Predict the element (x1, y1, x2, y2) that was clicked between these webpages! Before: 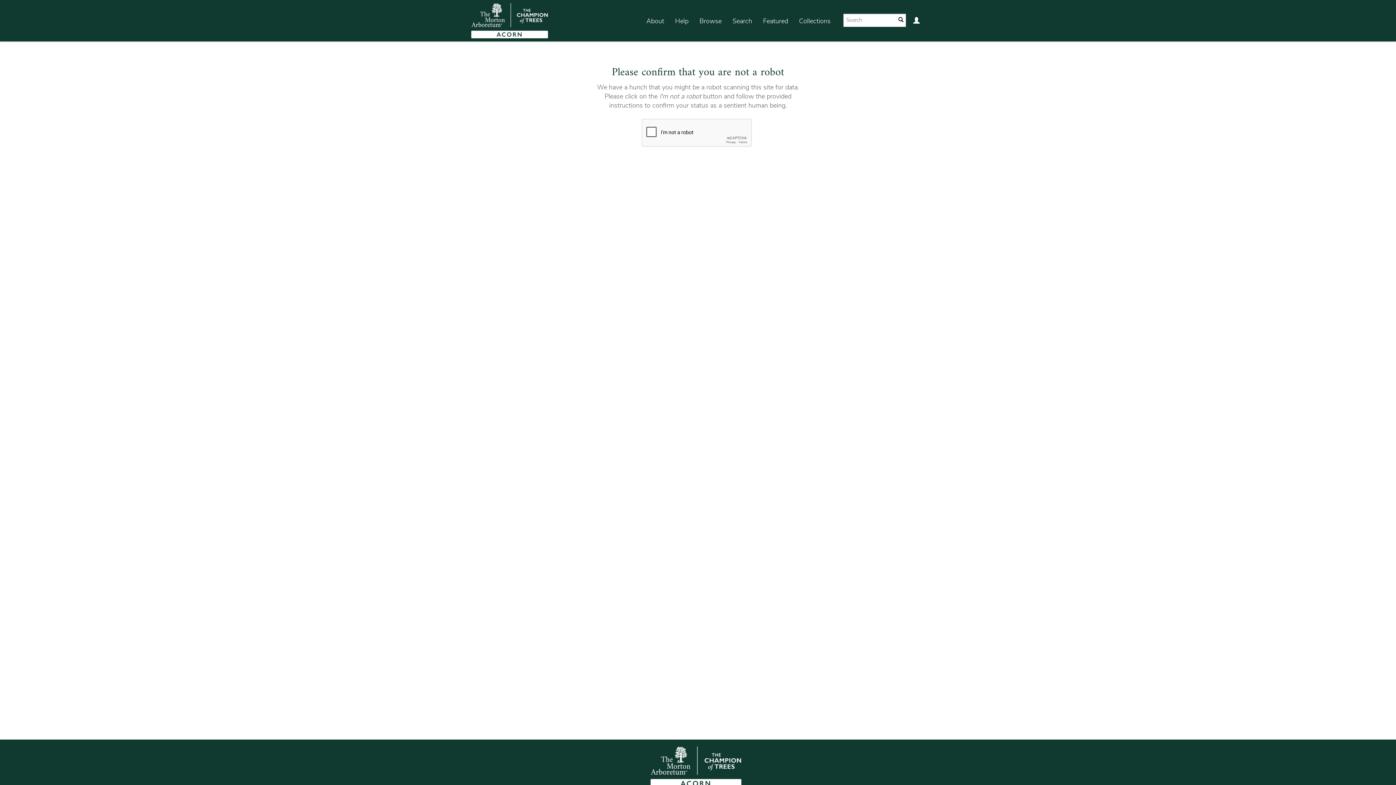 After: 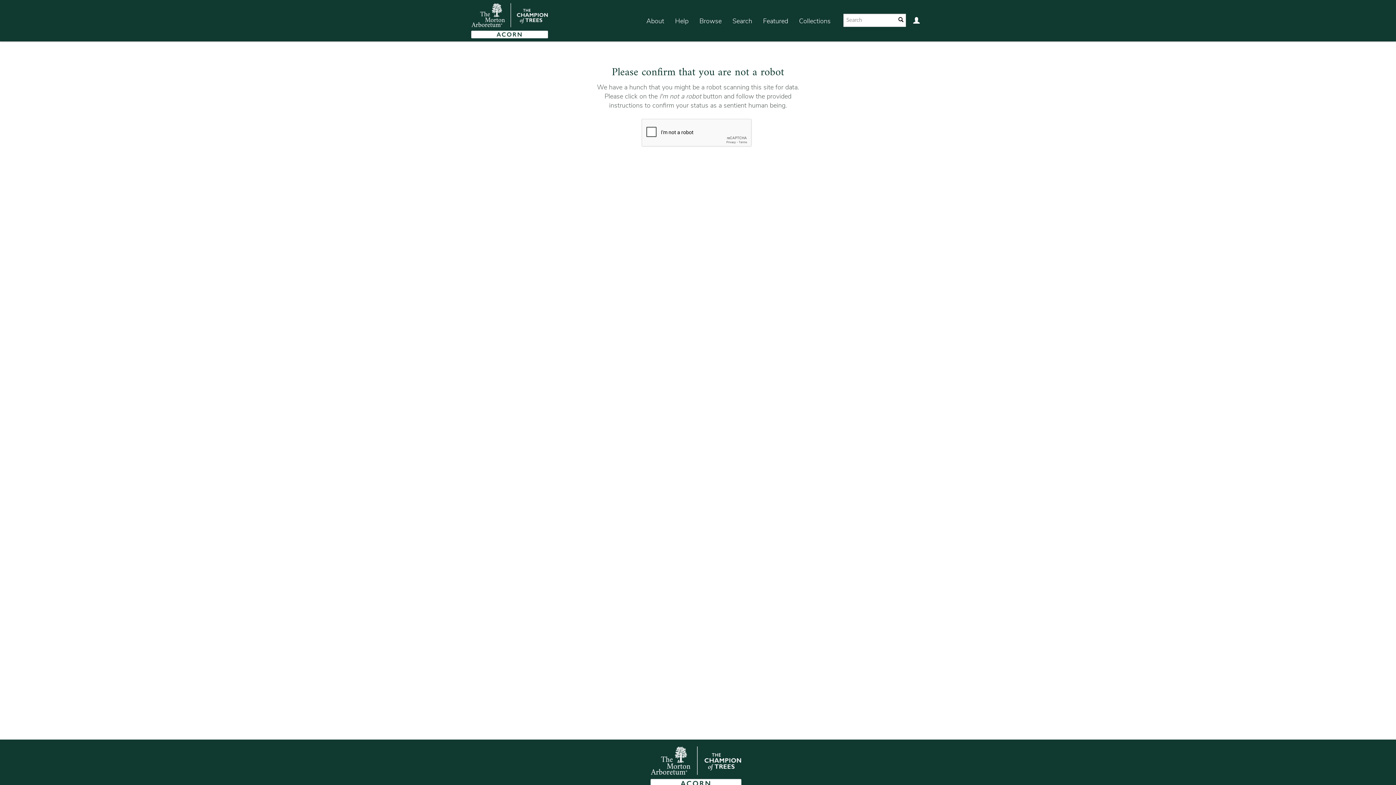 Action: bbox: (793, 7, 836, 35) label: Collections